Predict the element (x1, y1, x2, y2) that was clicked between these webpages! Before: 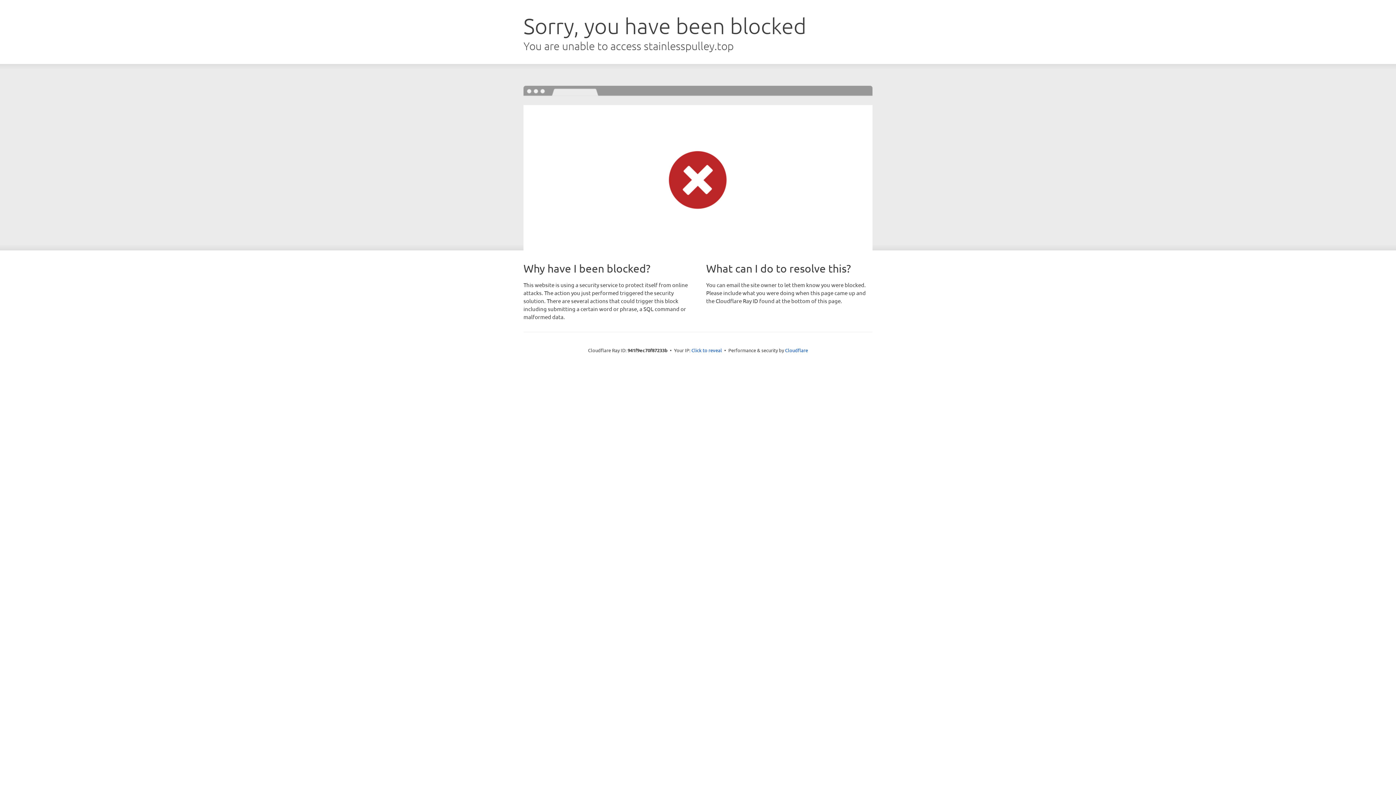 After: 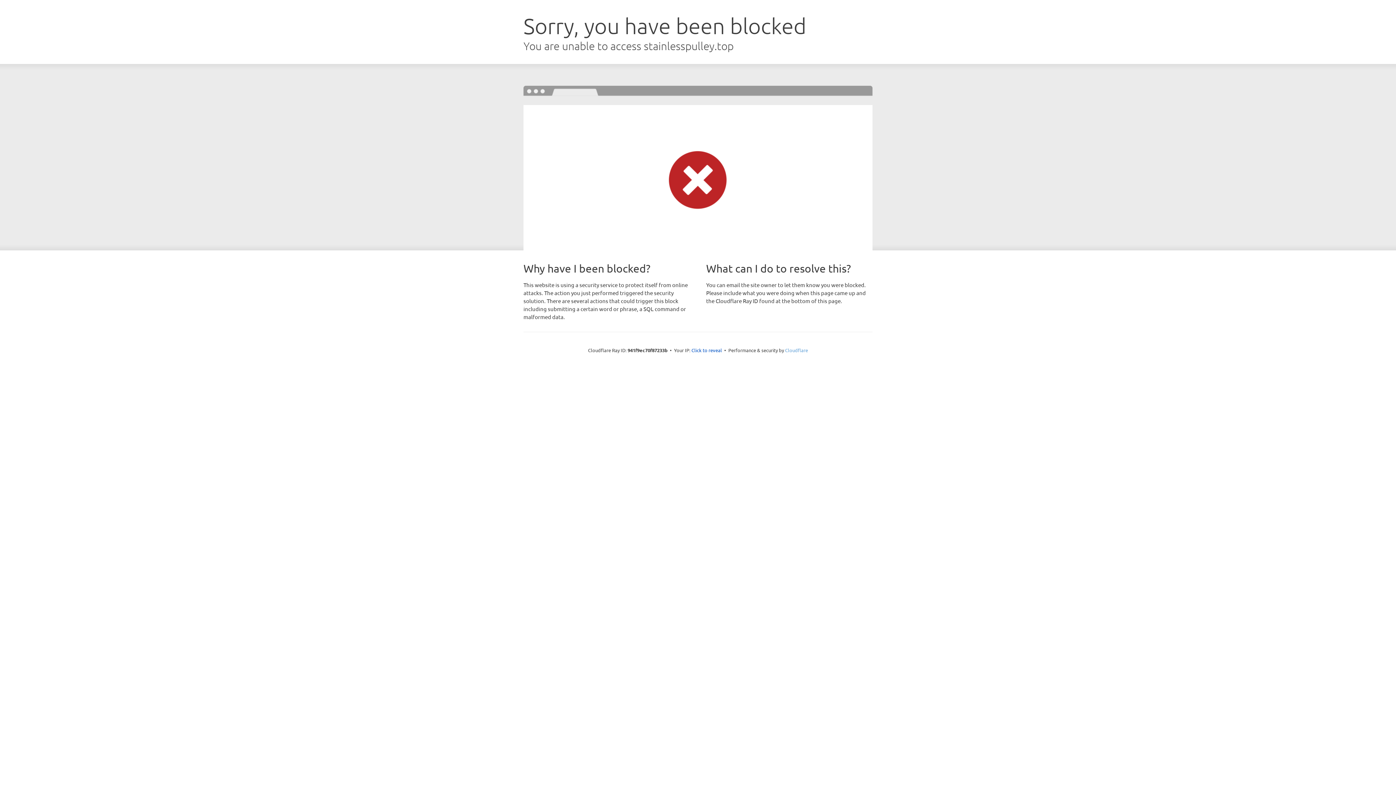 Action: label: Cloudflare bbox: (785, 347, 808, 353)